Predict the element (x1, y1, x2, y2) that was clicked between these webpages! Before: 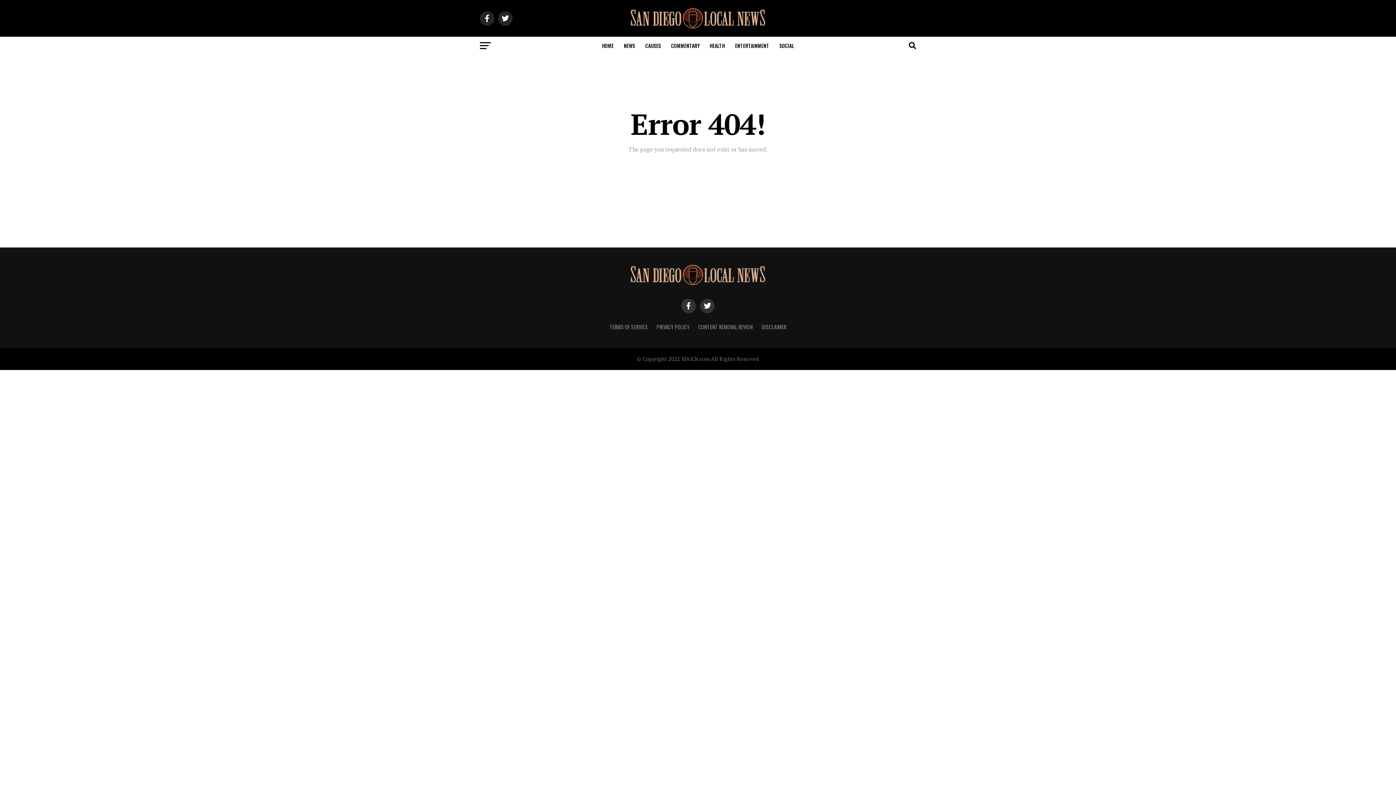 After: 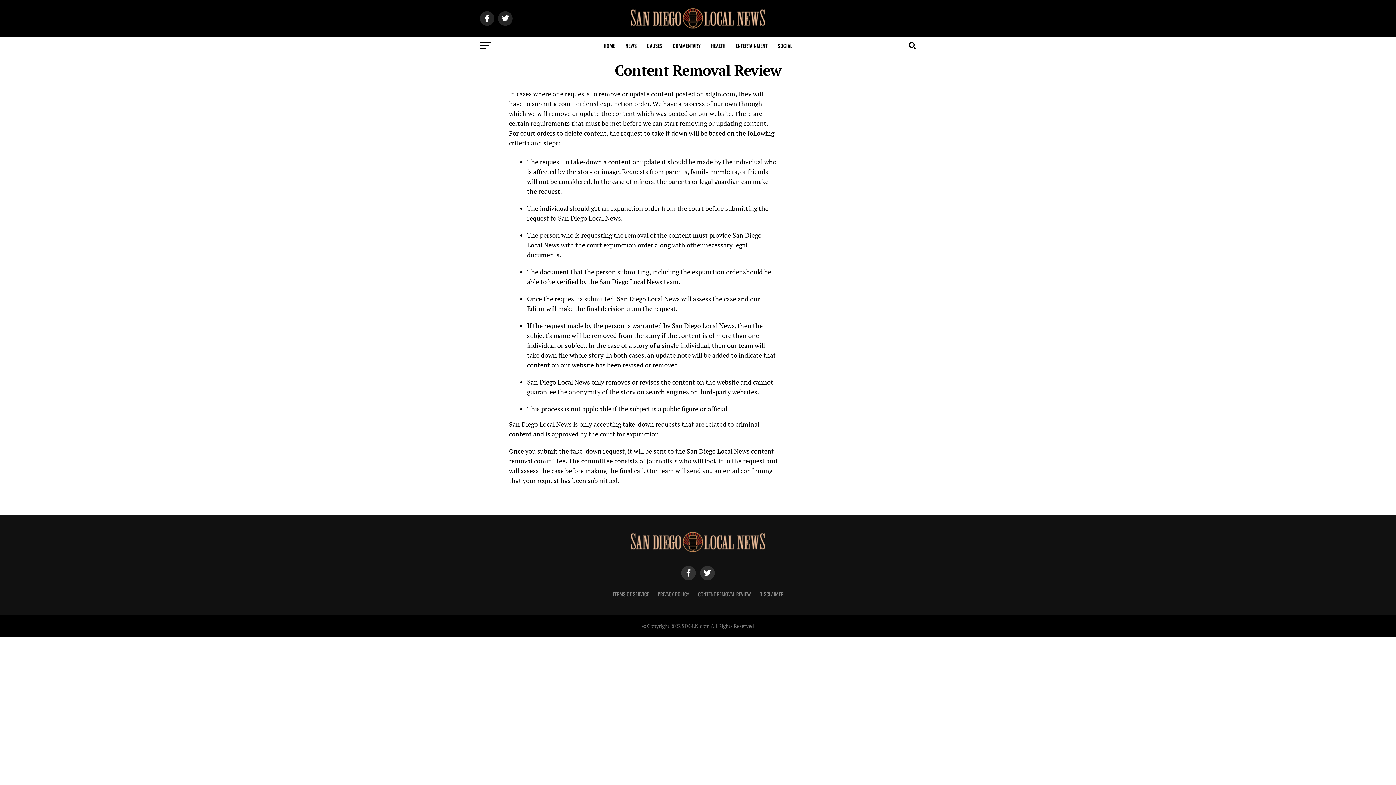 Action: bbox: (698, 323, 753, 330) label: CONTENT REMOVAL REVIEW